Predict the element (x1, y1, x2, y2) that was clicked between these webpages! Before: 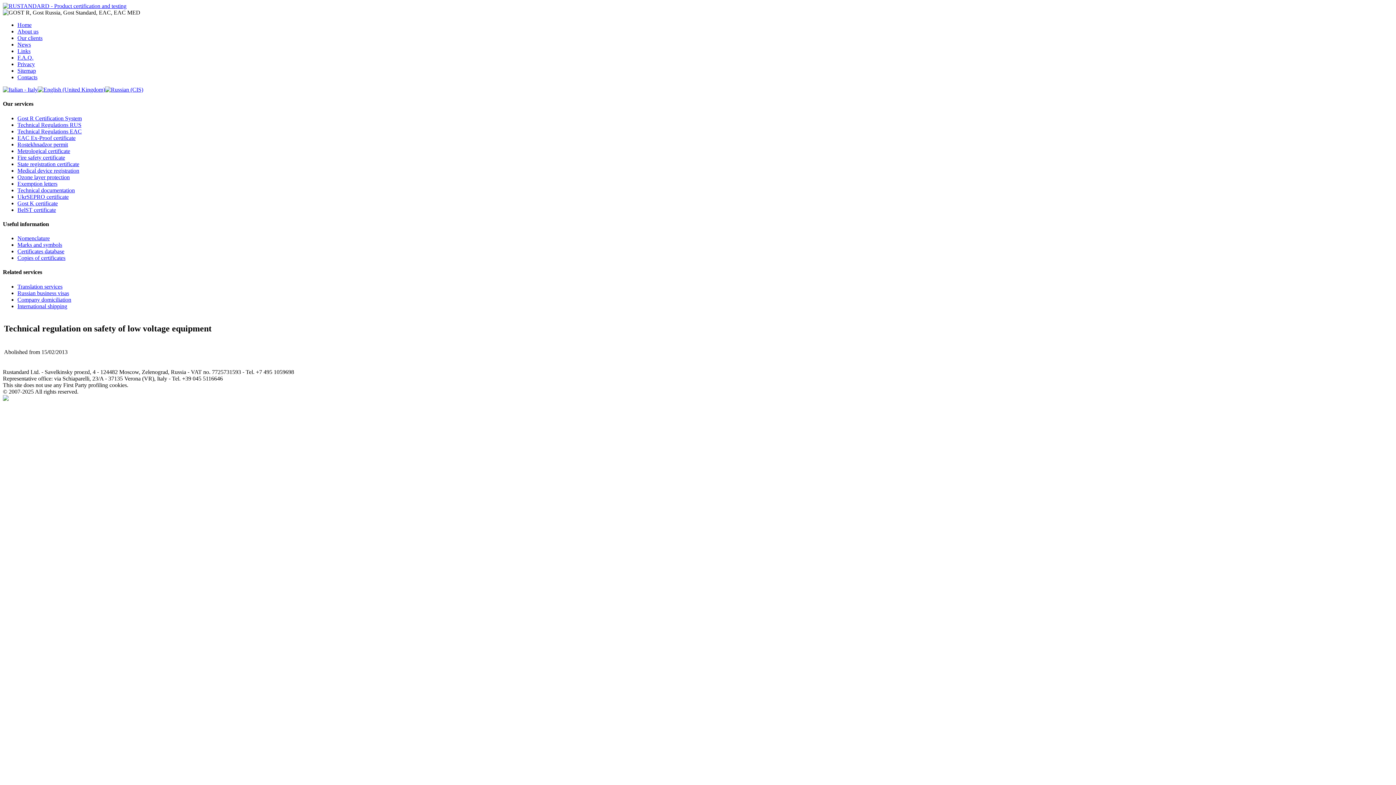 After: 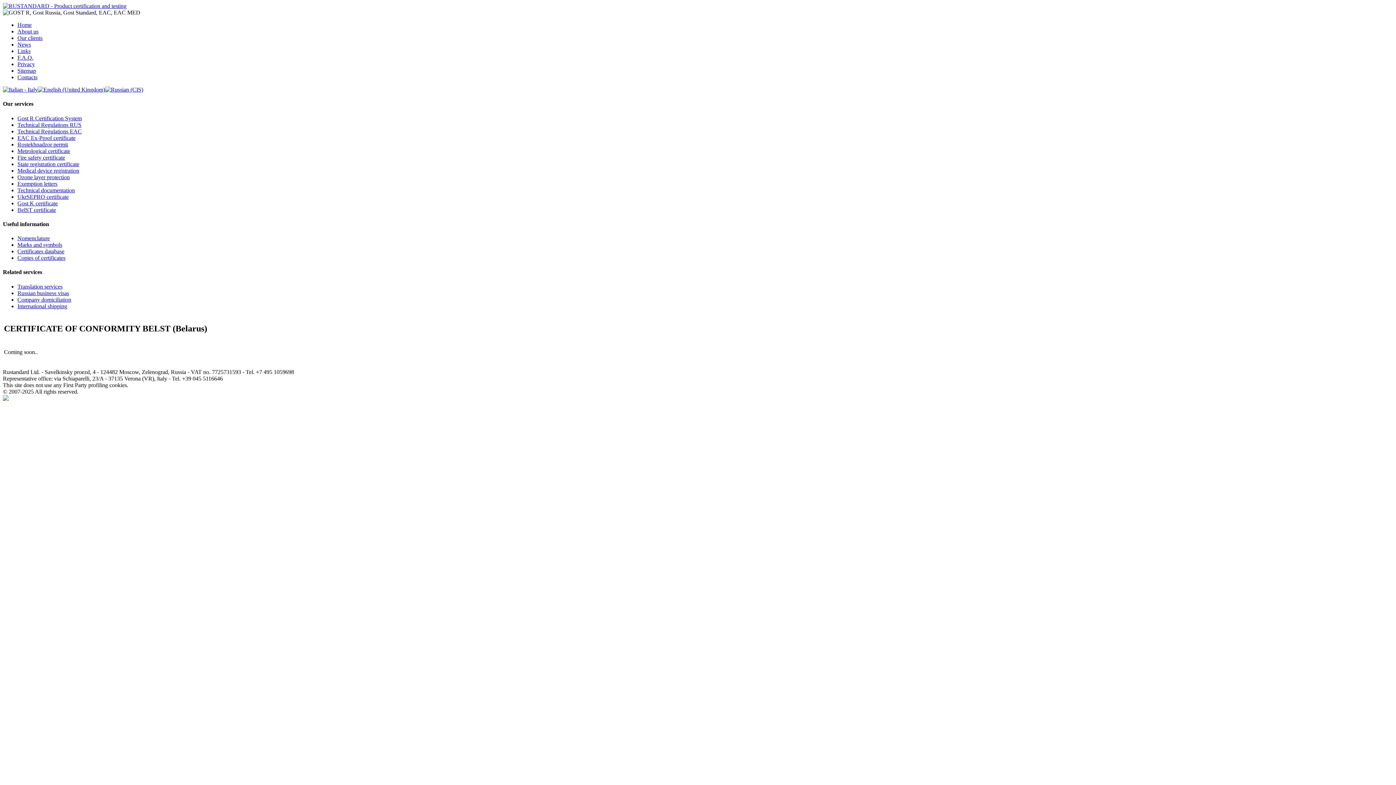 Action: label: BelST certificate bbox: (17, 206, 56, 212)